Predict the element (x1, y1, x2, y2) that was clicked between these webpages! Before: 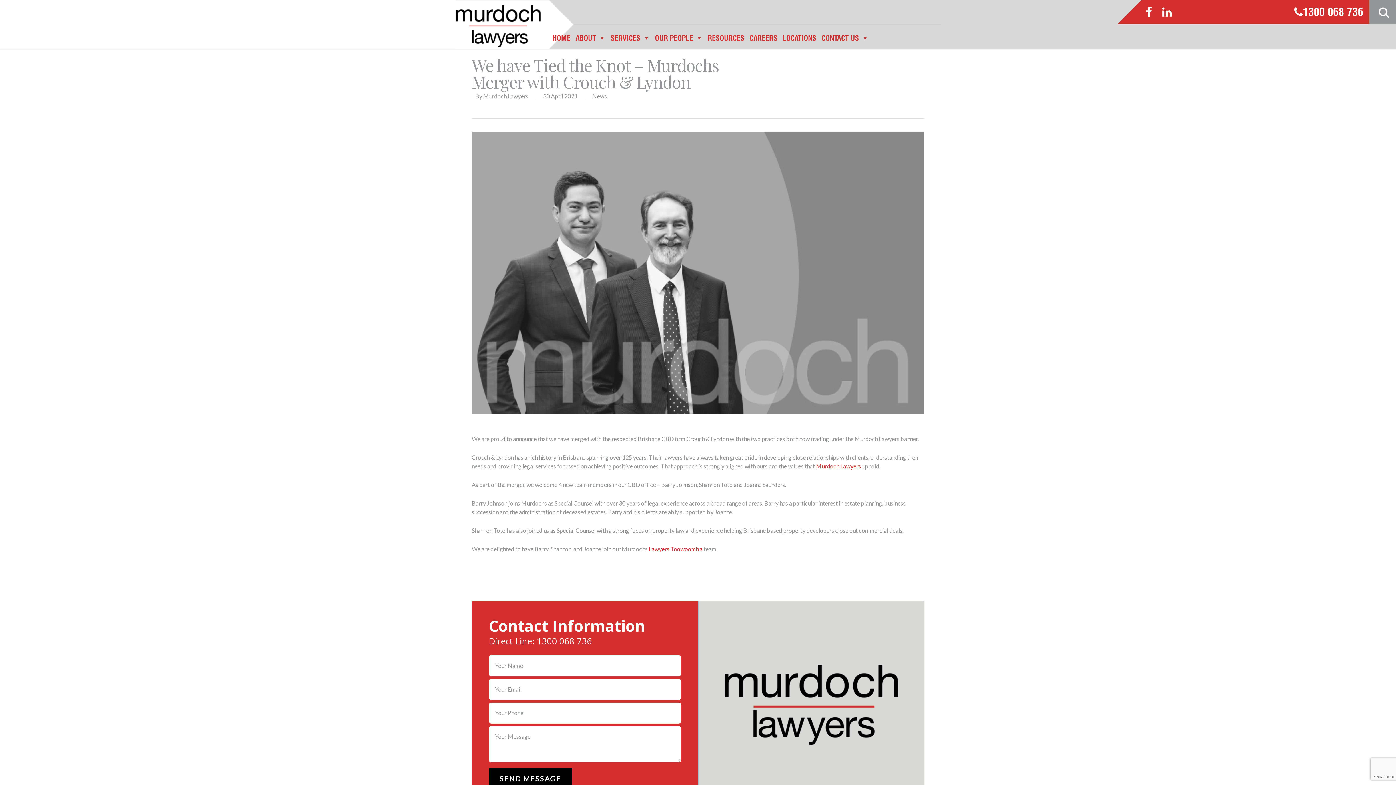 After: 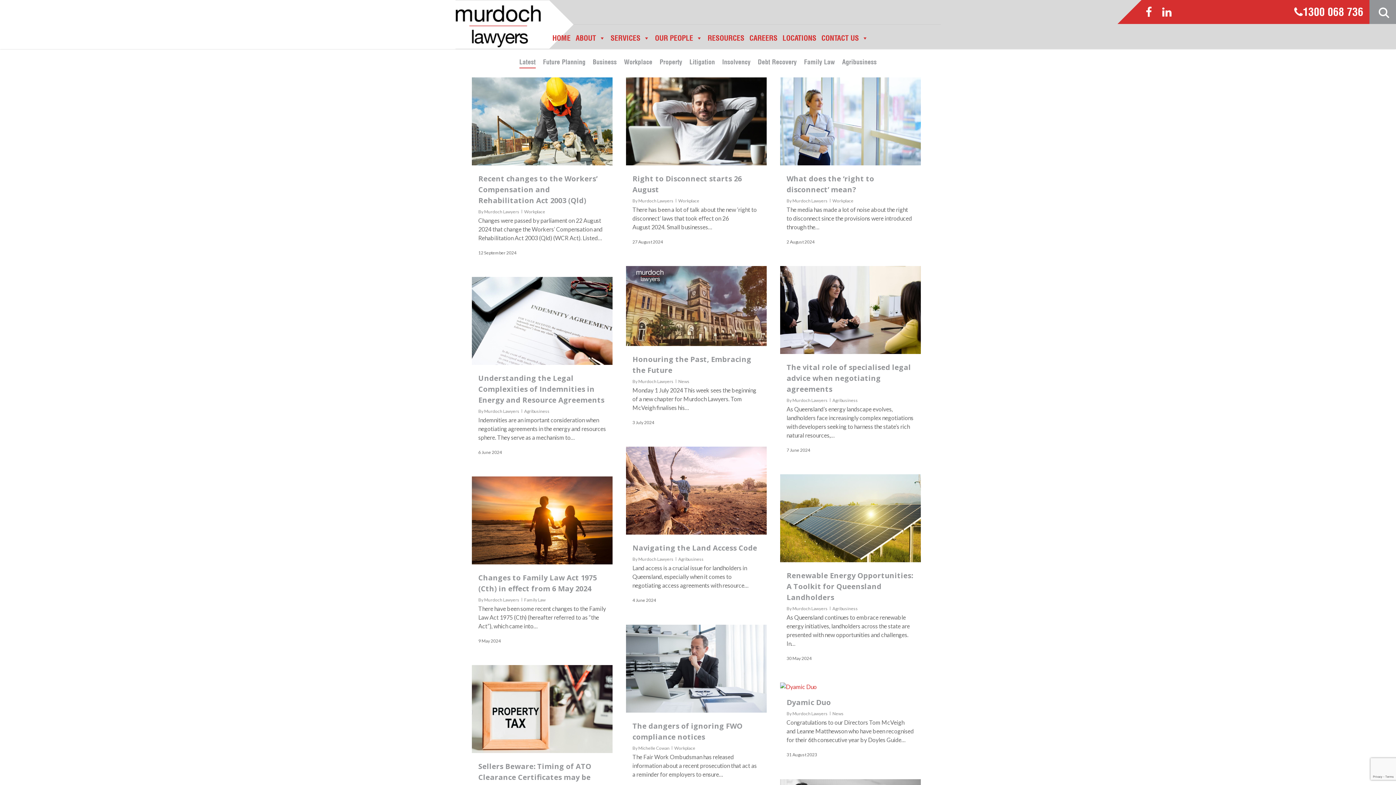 Action: label: RESOURCES bbox: (707, 32, 744, 49)